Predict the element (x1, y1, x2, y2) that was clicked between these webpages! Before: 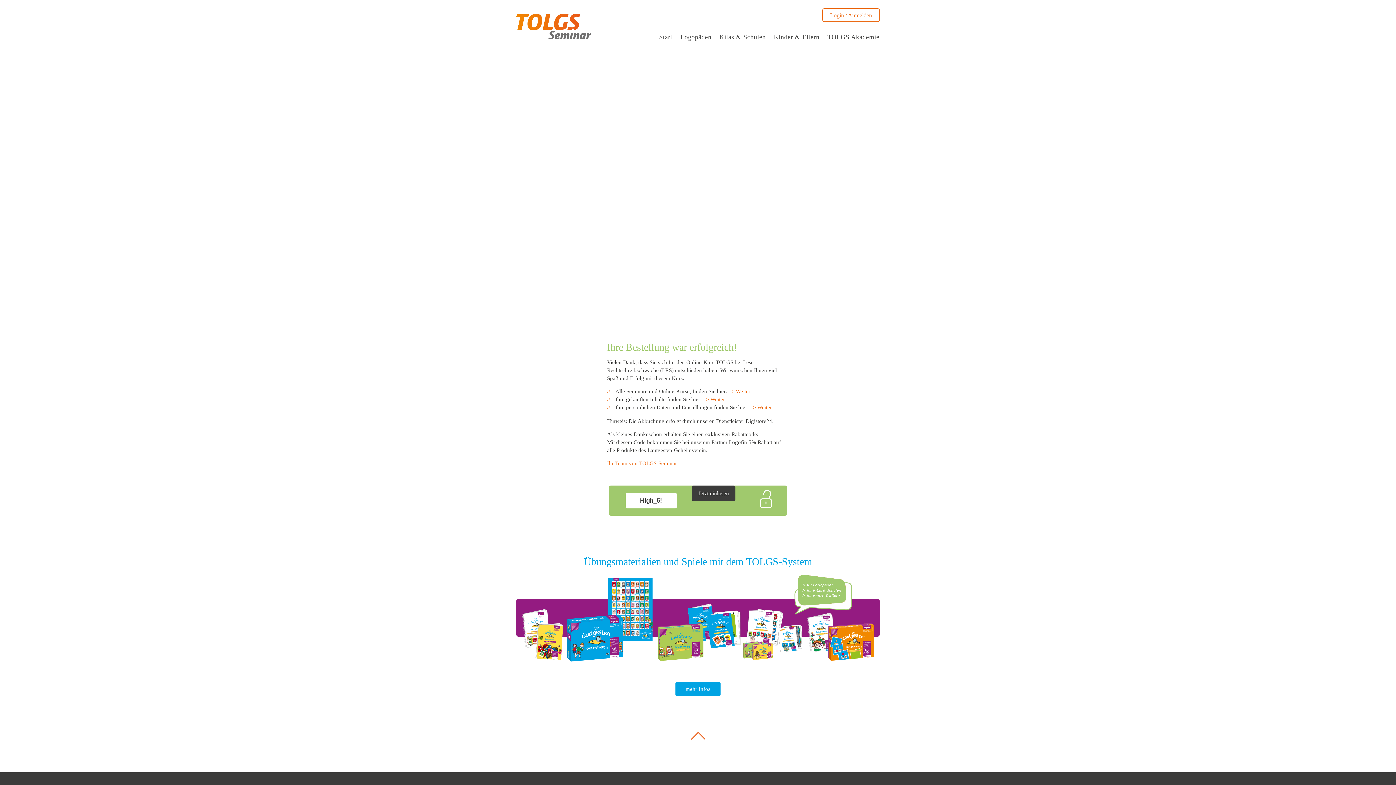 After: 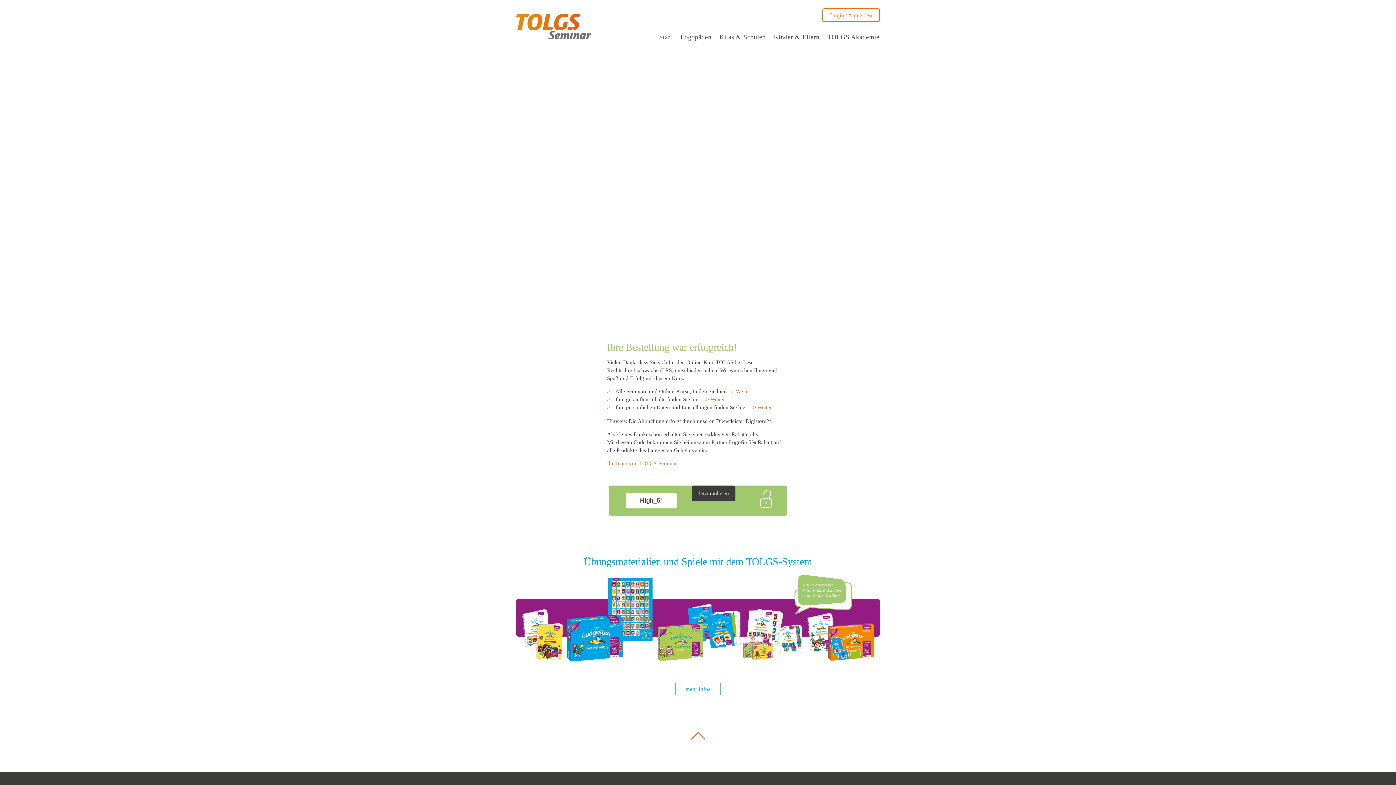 Action: label: mehr Infos bbox: (675, 682, 720, 696)